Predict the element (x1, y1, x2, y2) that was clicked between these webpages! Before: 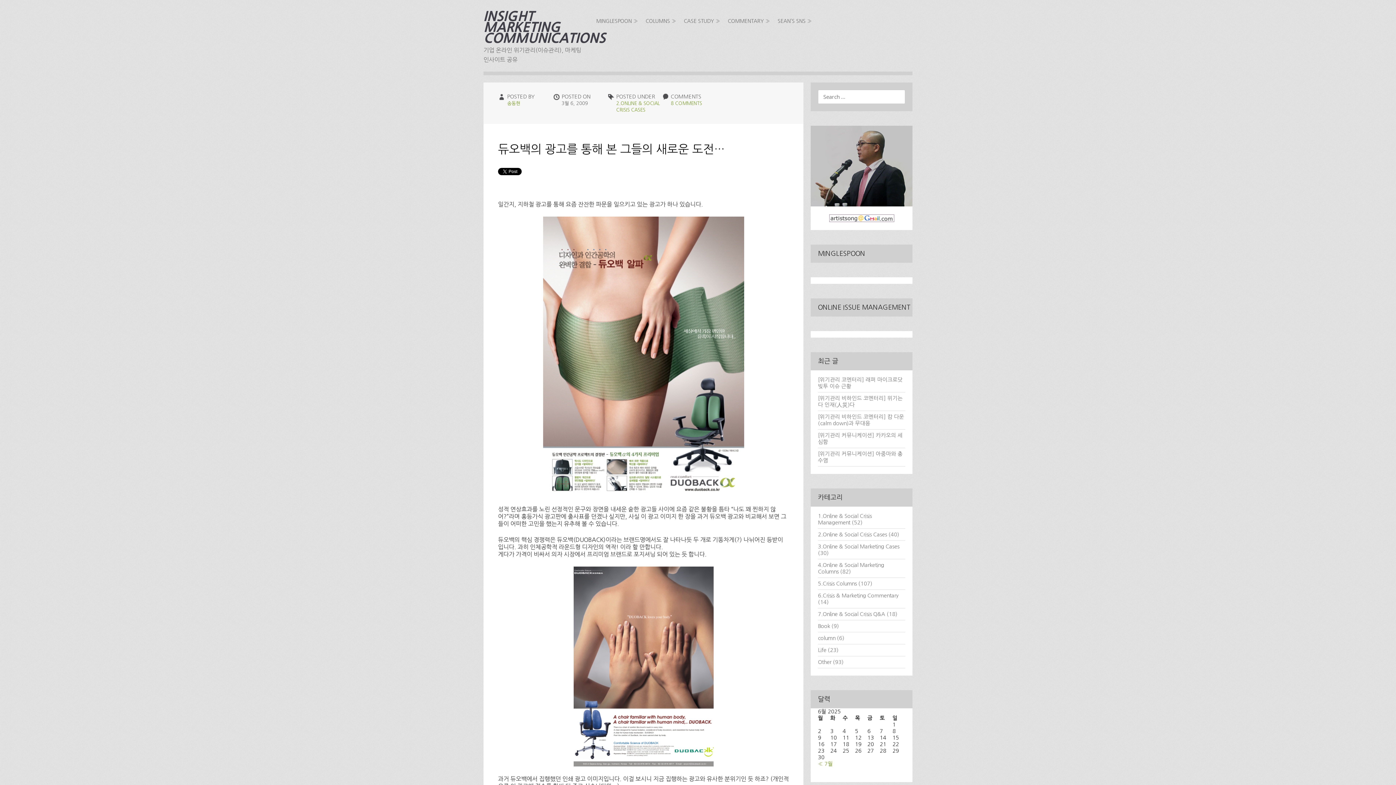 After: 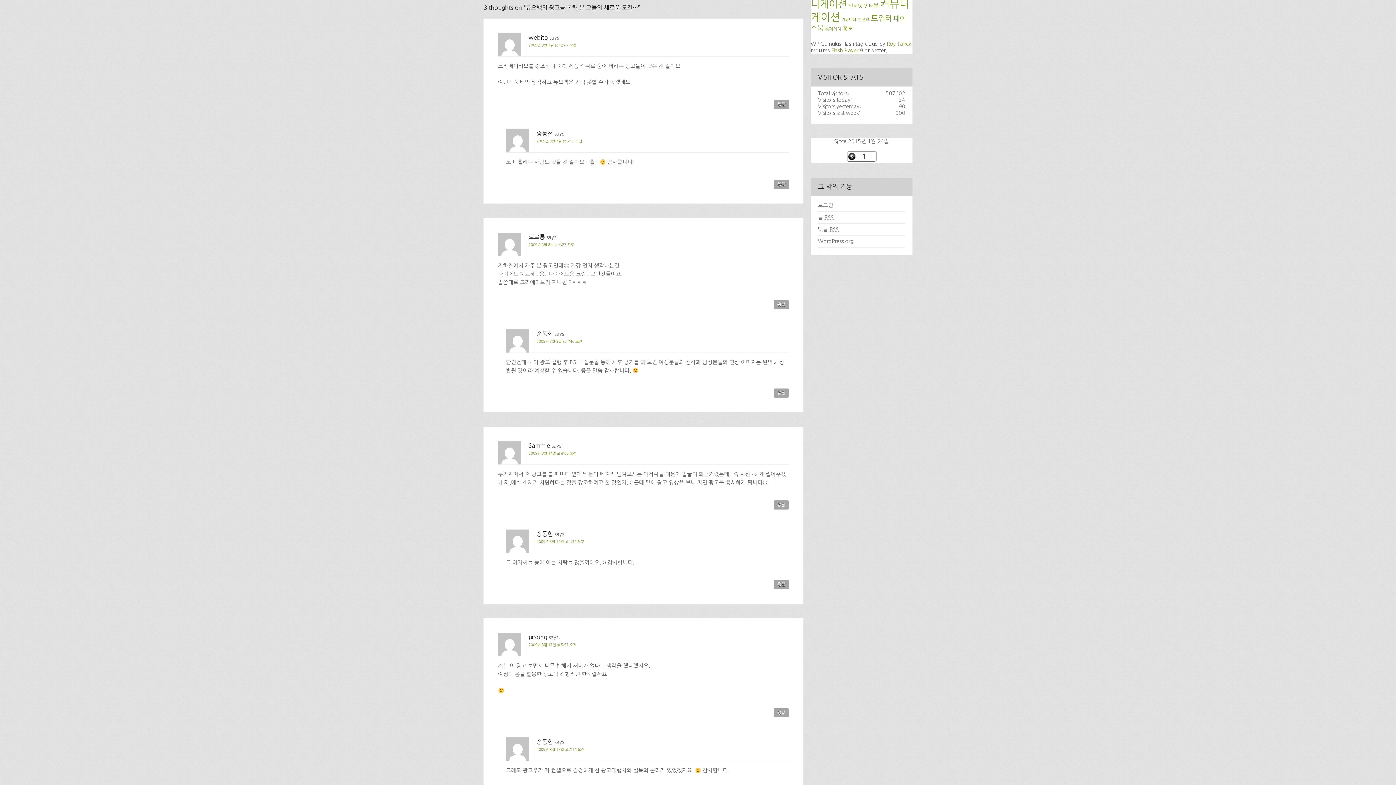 Action: bbox: (670, 101, 702, 105) label: 8 COMMENTS